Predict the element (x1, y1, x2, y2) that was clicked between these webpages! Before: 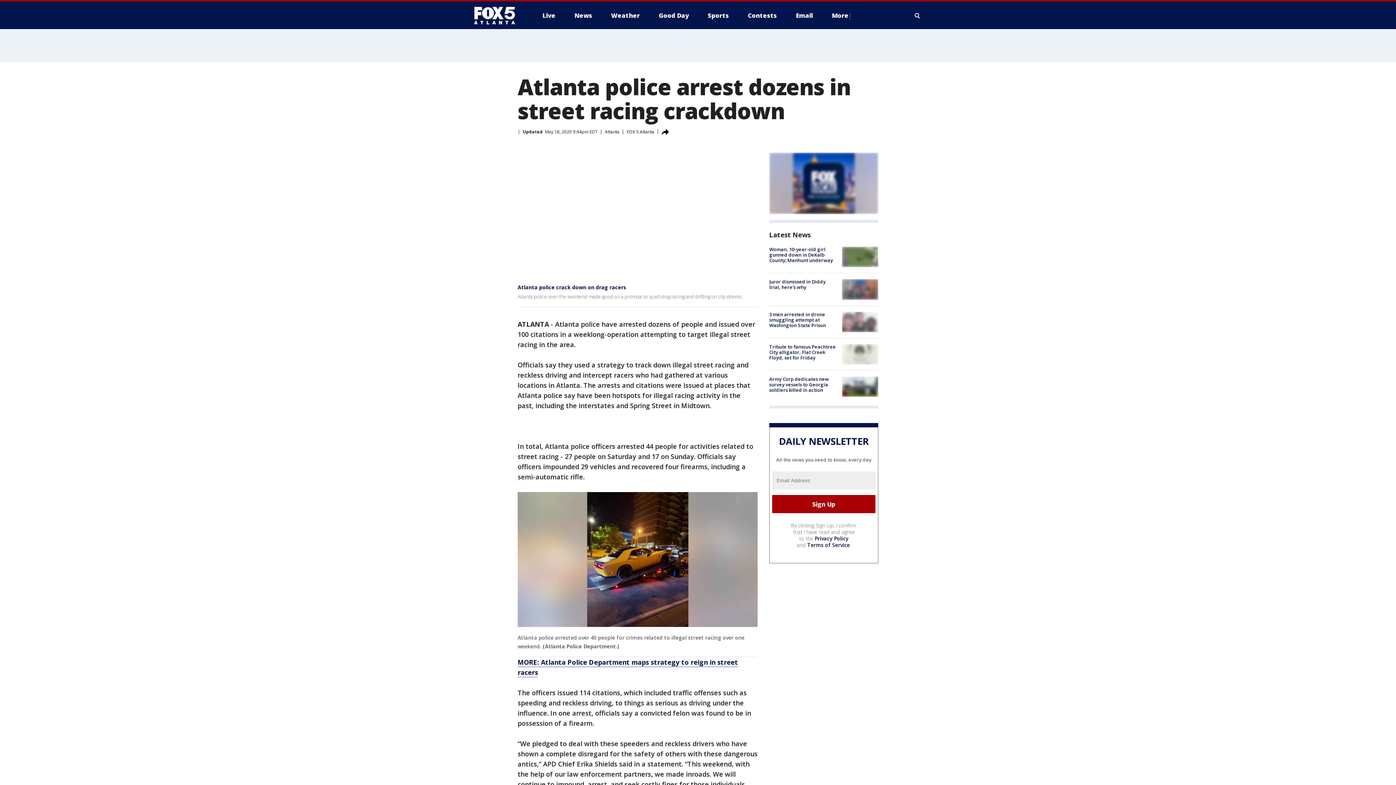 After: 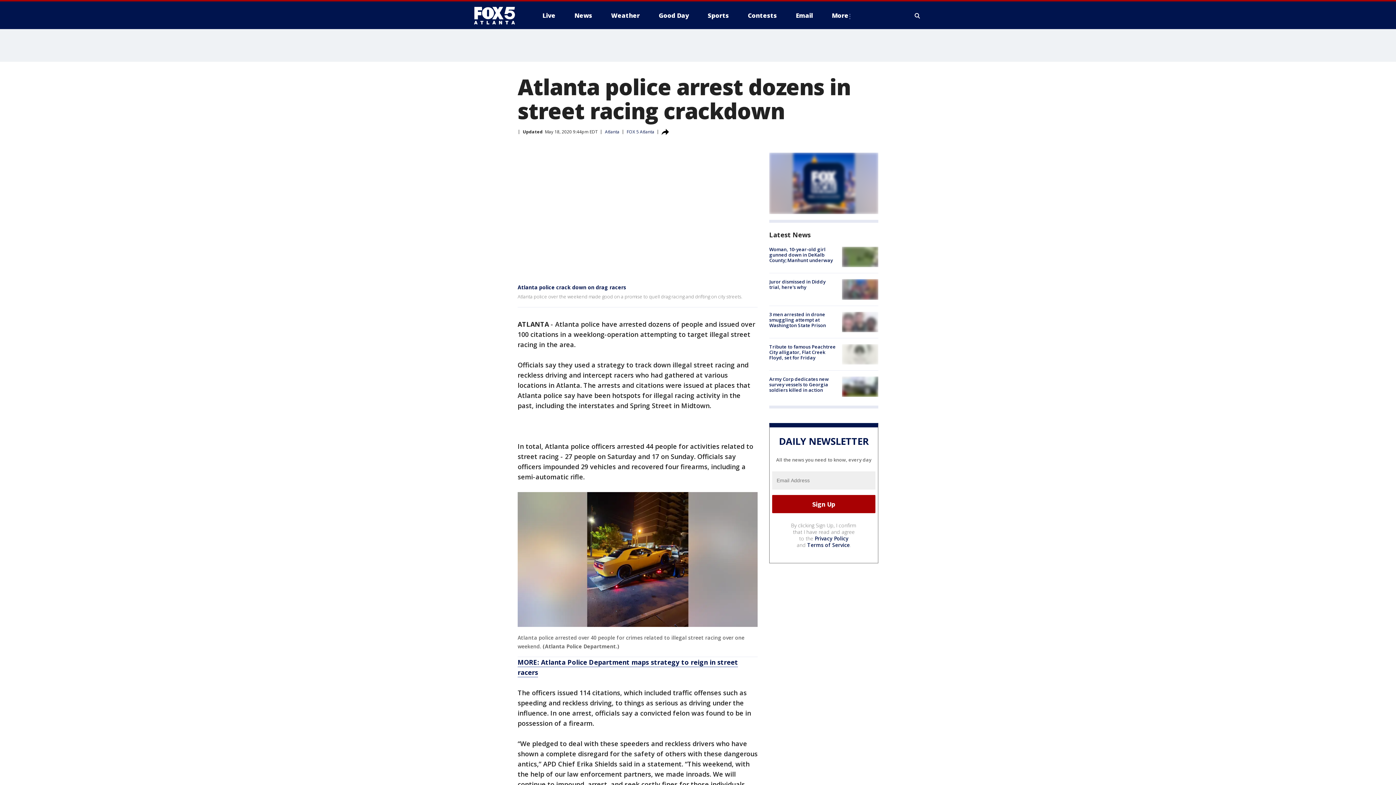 Action: bbox: (769, 152, 878, 214)